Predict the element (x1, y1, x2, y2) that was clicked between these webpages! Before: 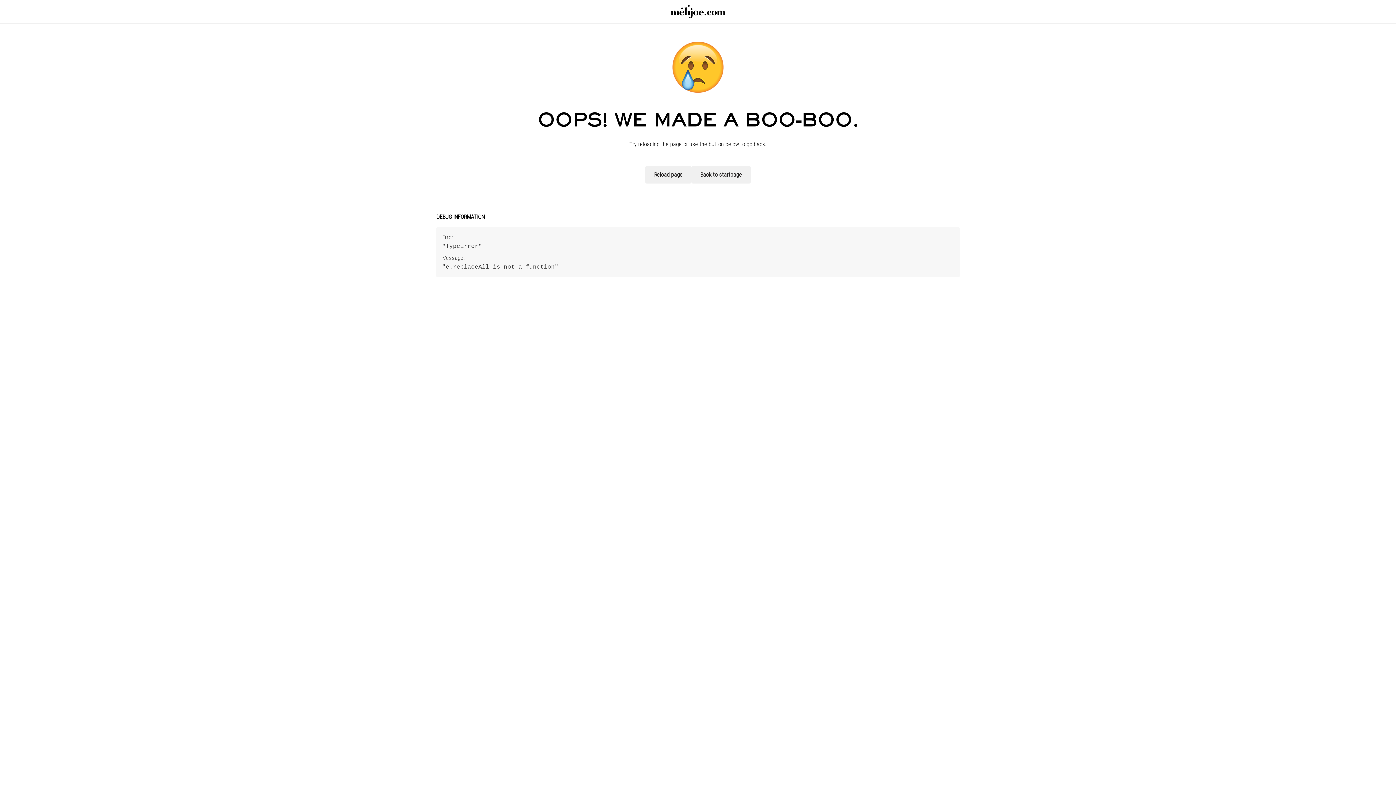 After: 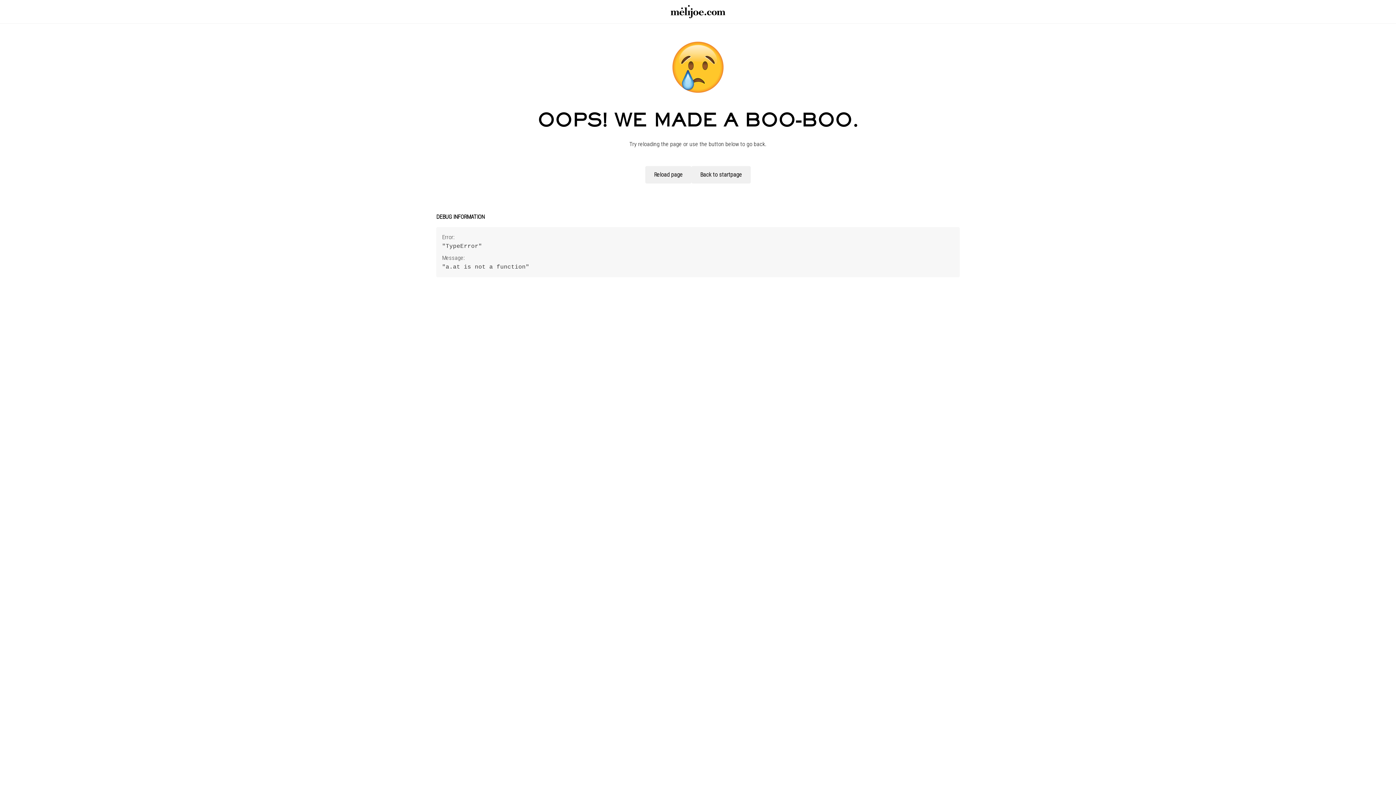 Action: label: Back to startpage bbox: (691, 166, 757, 183)